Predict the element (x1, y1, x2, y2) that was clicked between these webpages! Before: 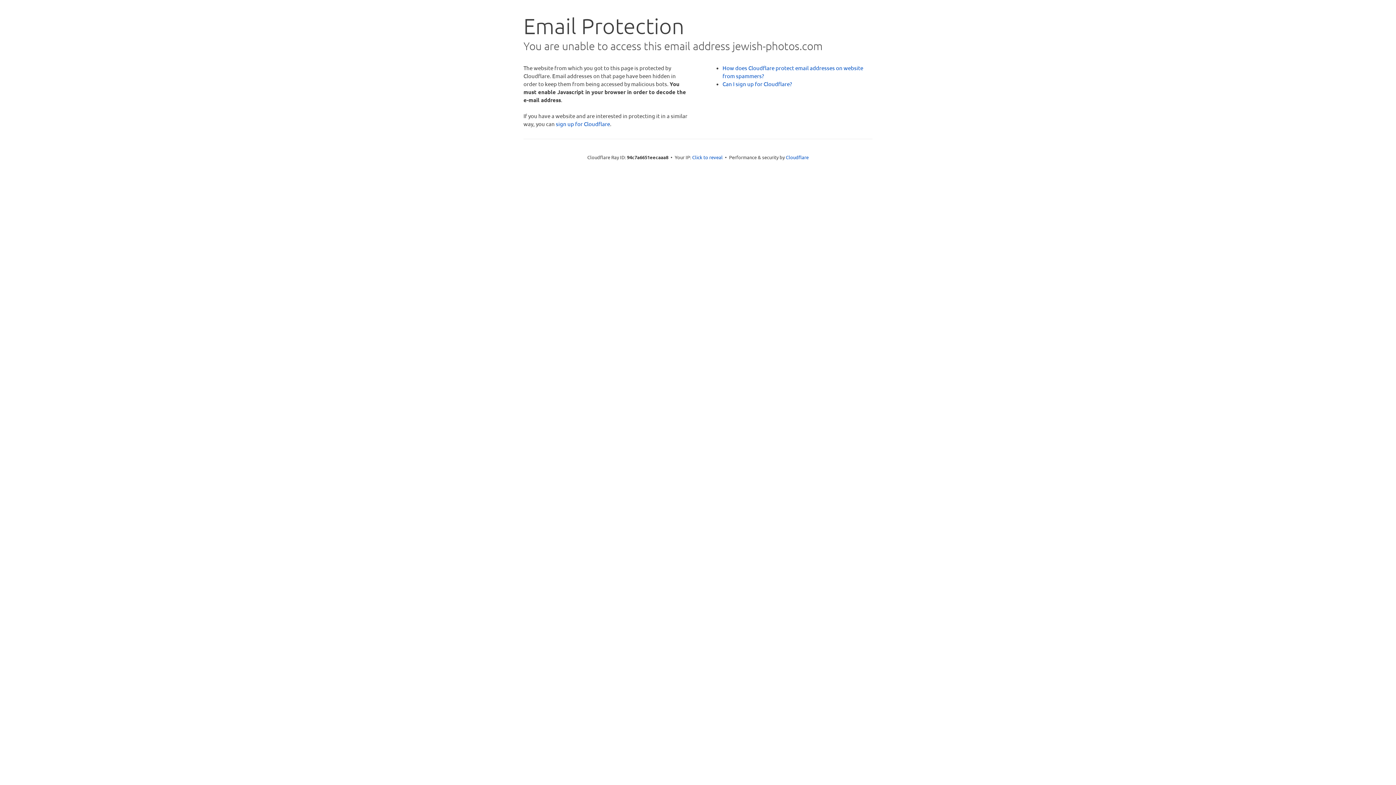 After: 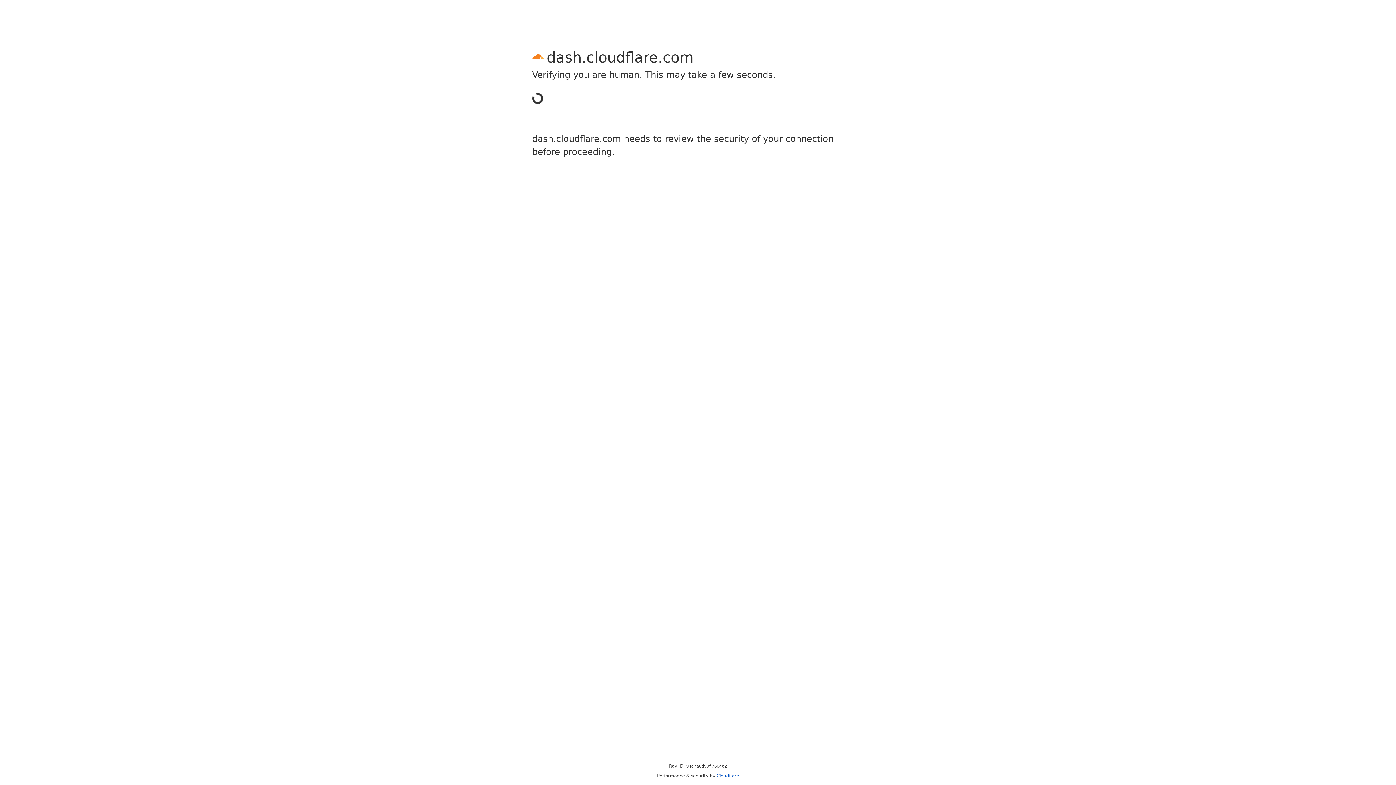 Action: bbox: (556, 120, 610, 127) label: sign up for Cloudflare